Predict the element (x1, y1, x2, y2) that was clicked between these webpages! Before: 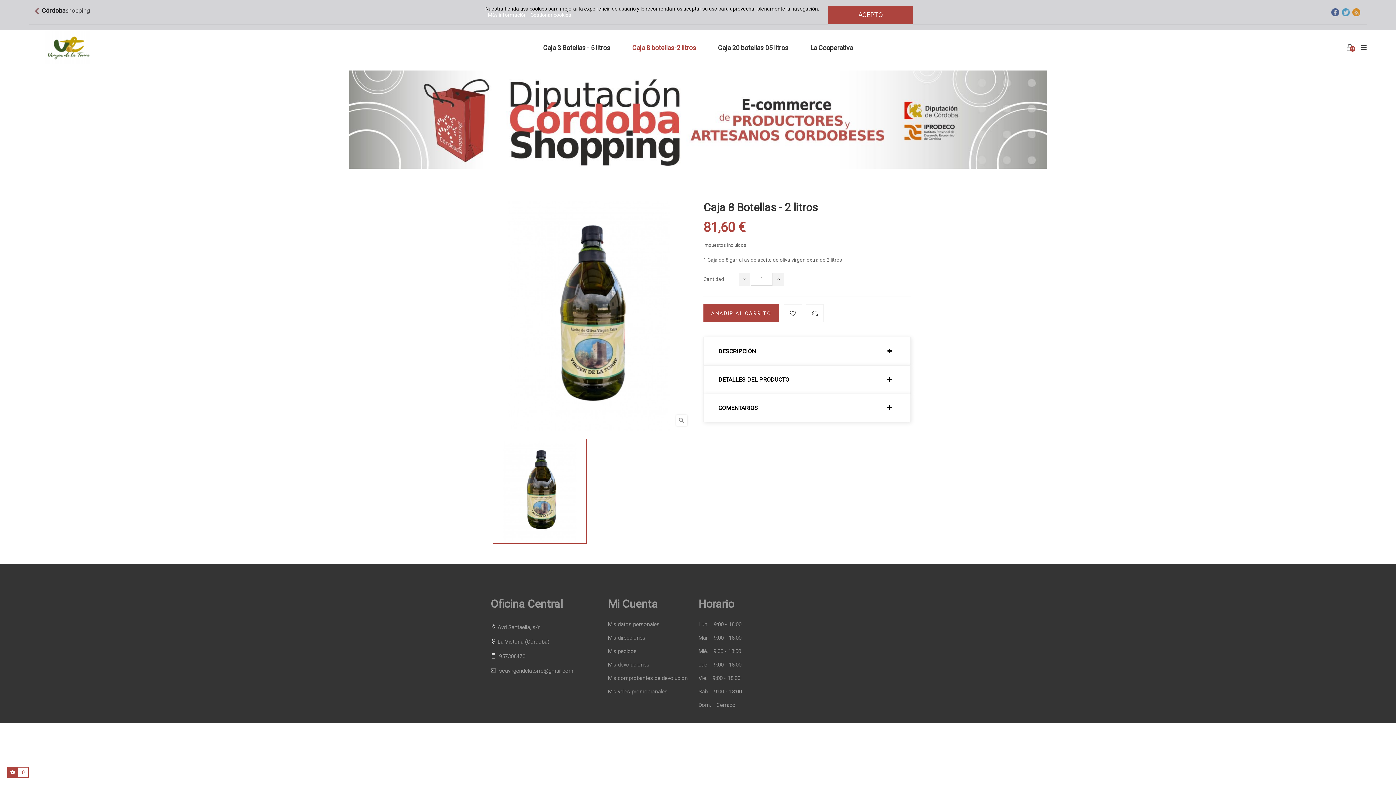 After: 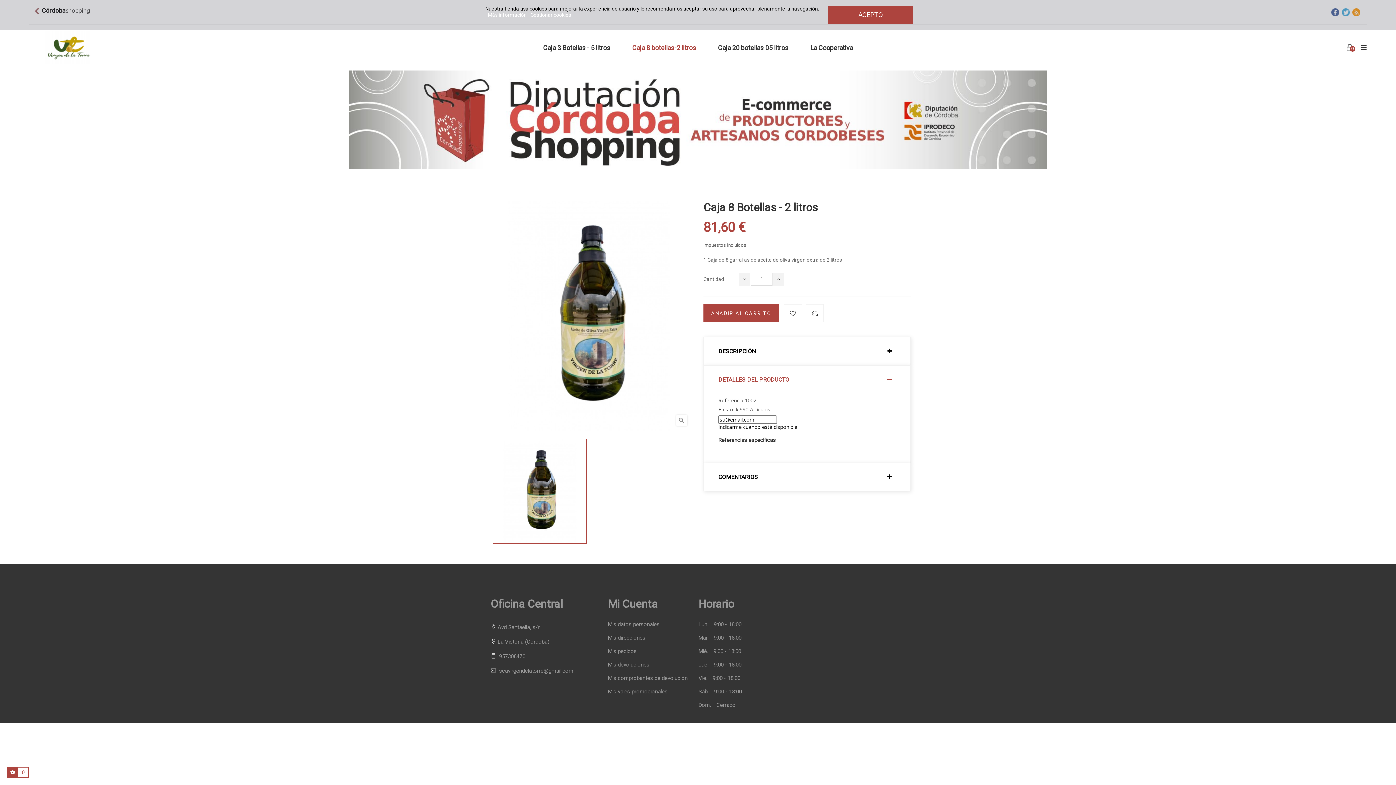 Action: bbox: (718, 376, 896, 382) label: DETALLES DEL PRODUCTO